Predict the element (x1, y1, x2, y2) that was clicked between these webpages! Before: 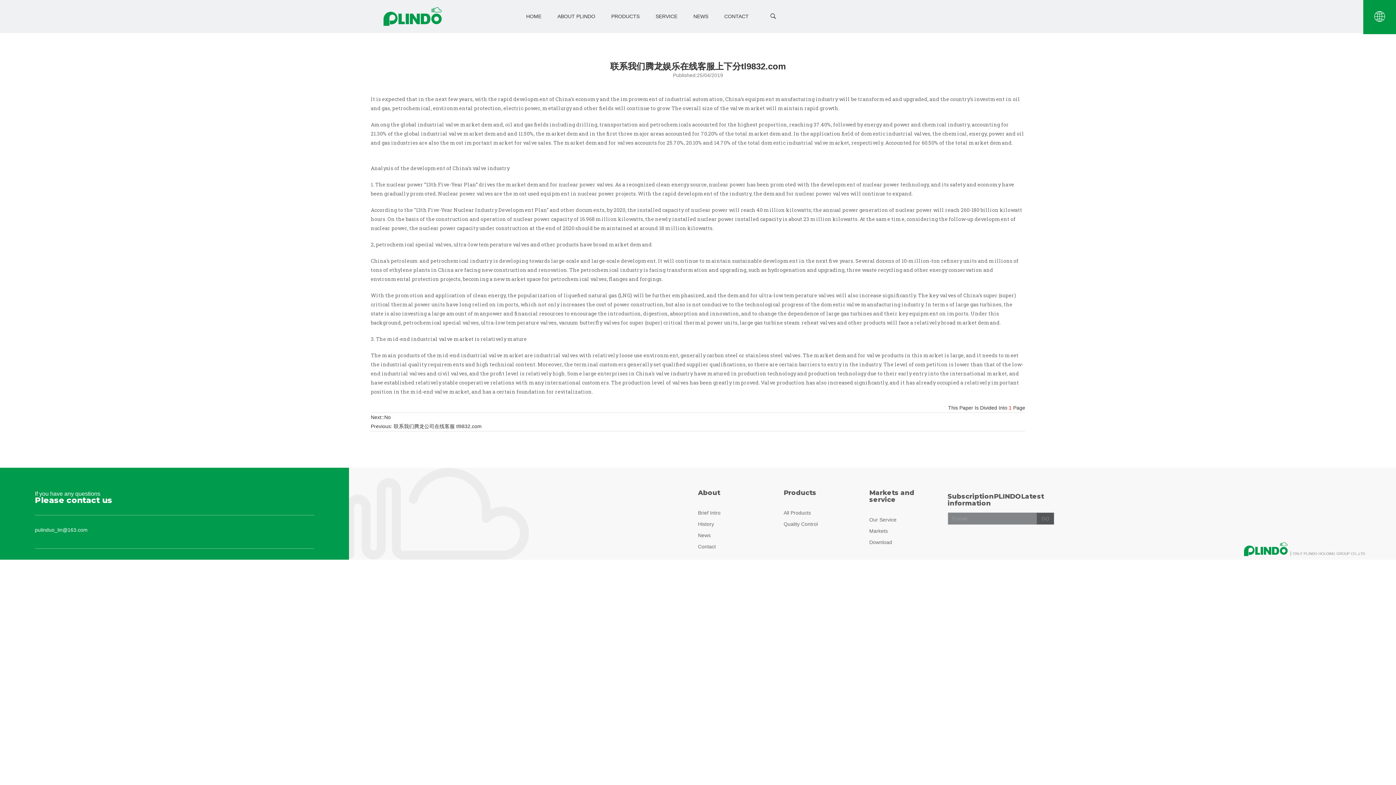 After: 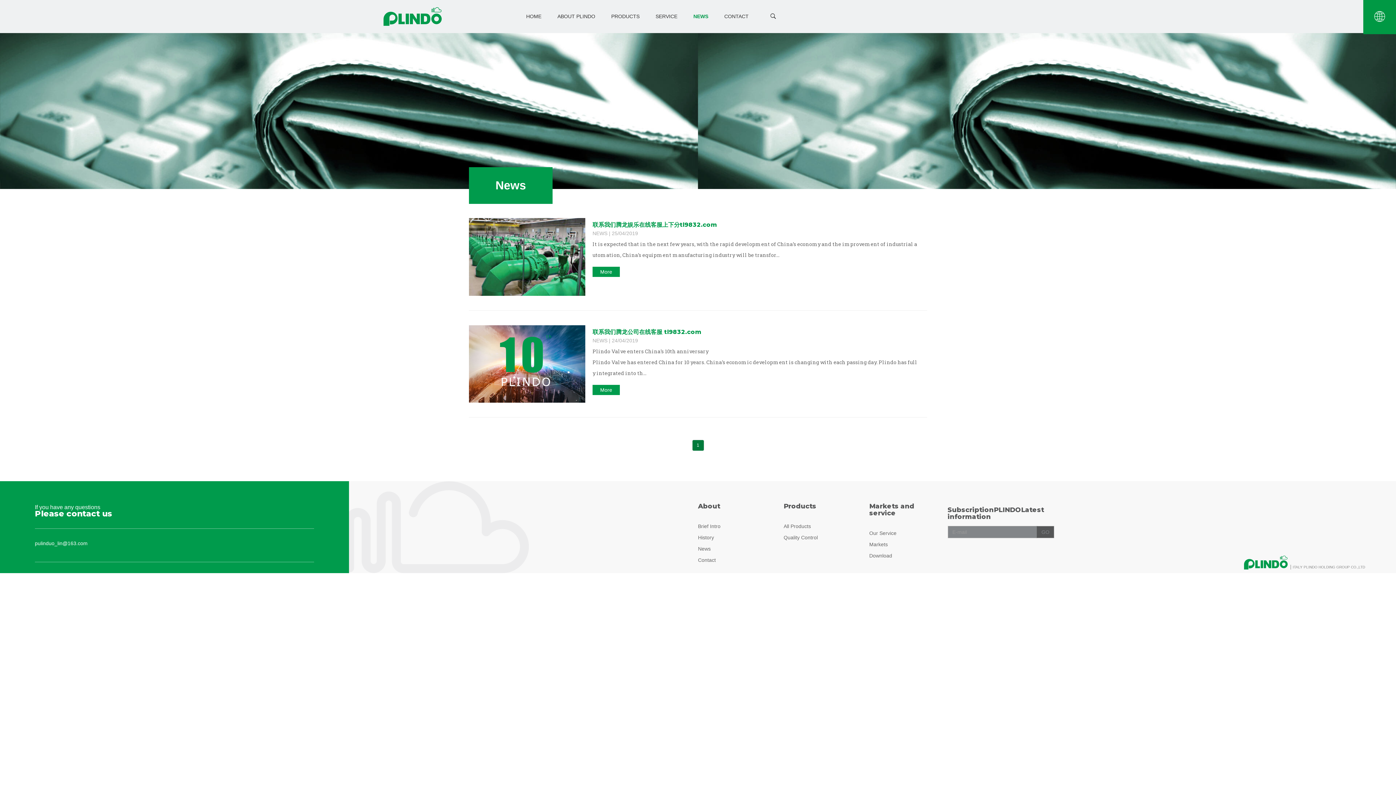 Action: label: News bbox: (698, 530, 769, 541)